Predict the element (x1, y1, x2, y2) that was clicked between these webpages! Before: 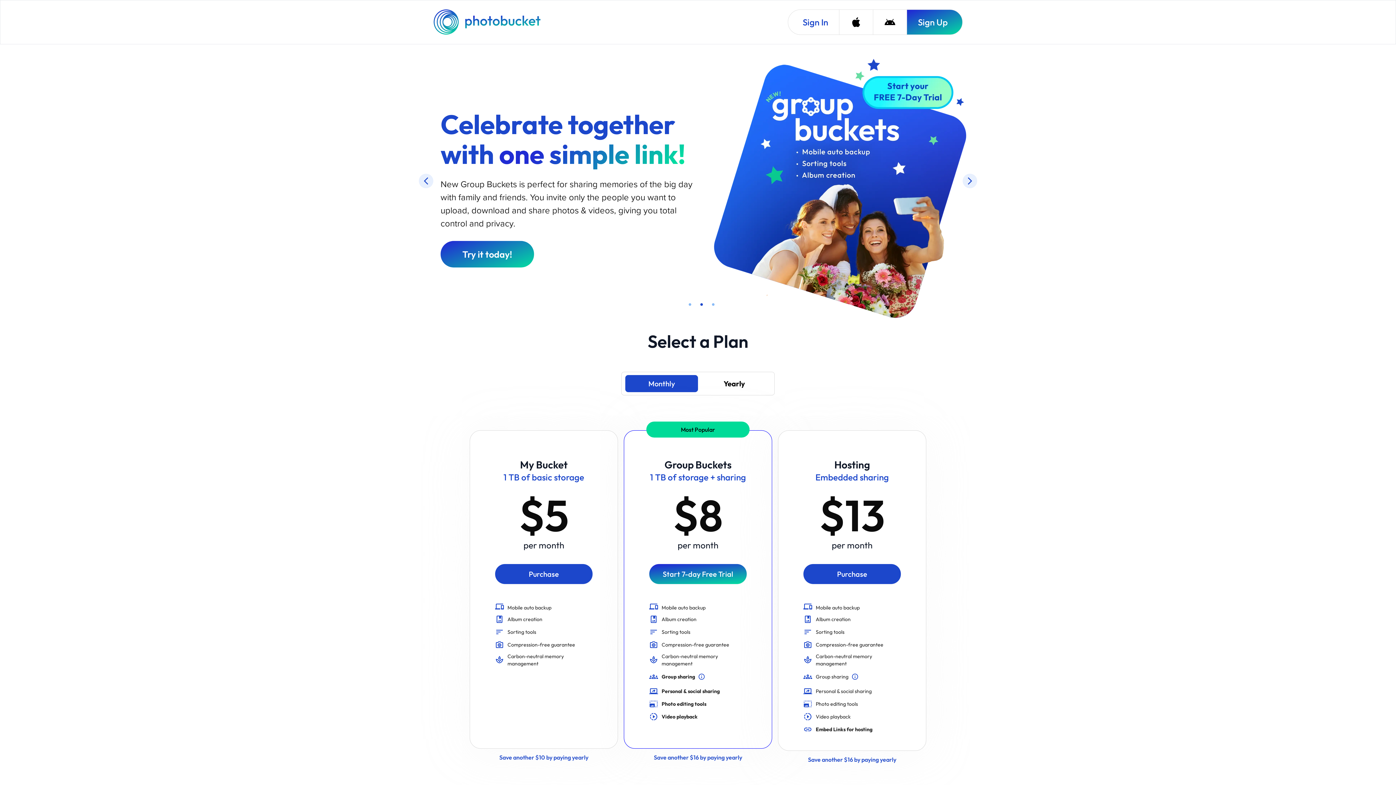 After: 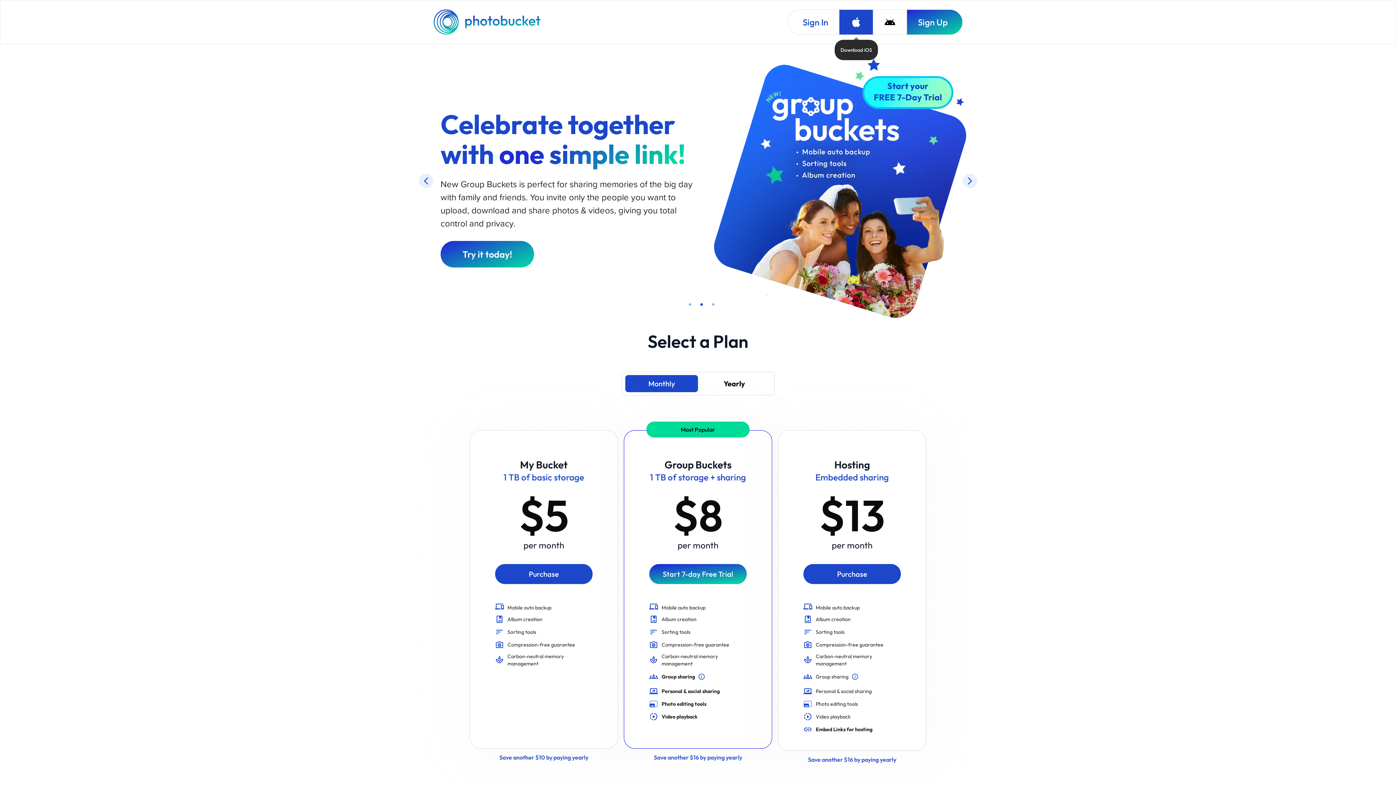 Action: bbox: (839, 9, 873, 34) label: Download iOS